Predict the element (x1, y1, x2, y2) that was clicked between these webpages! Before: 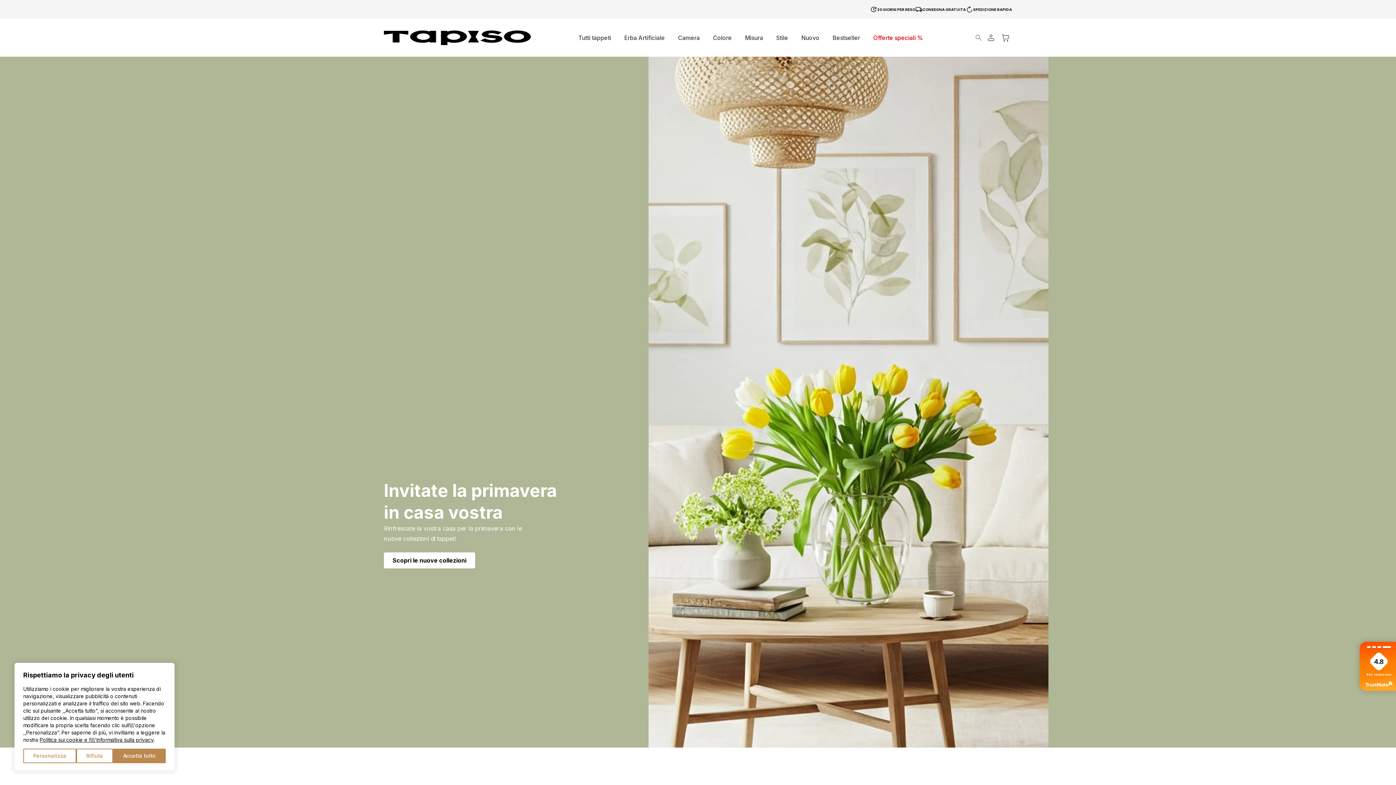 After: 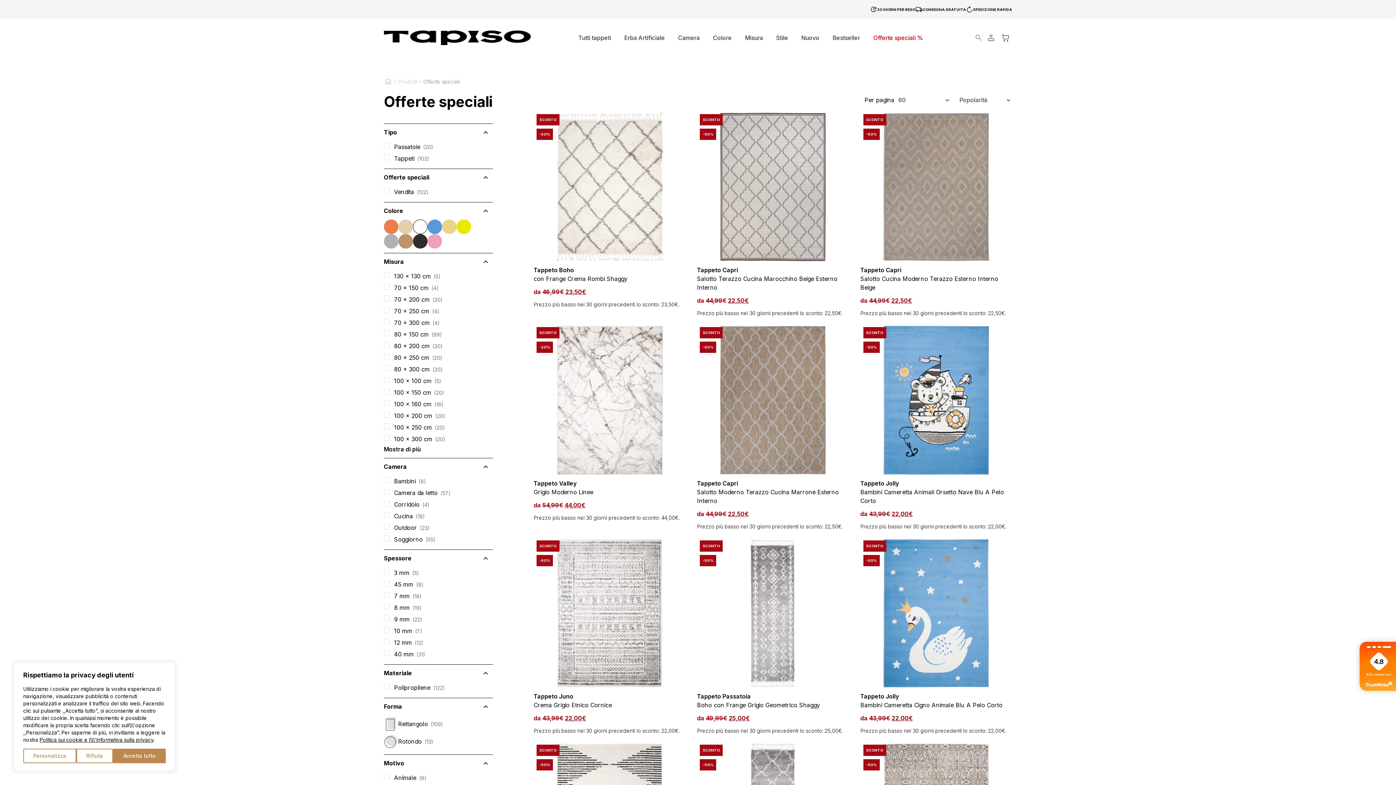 Action: label: Offerte speciali % bbox: (866, 34, 929, 41)